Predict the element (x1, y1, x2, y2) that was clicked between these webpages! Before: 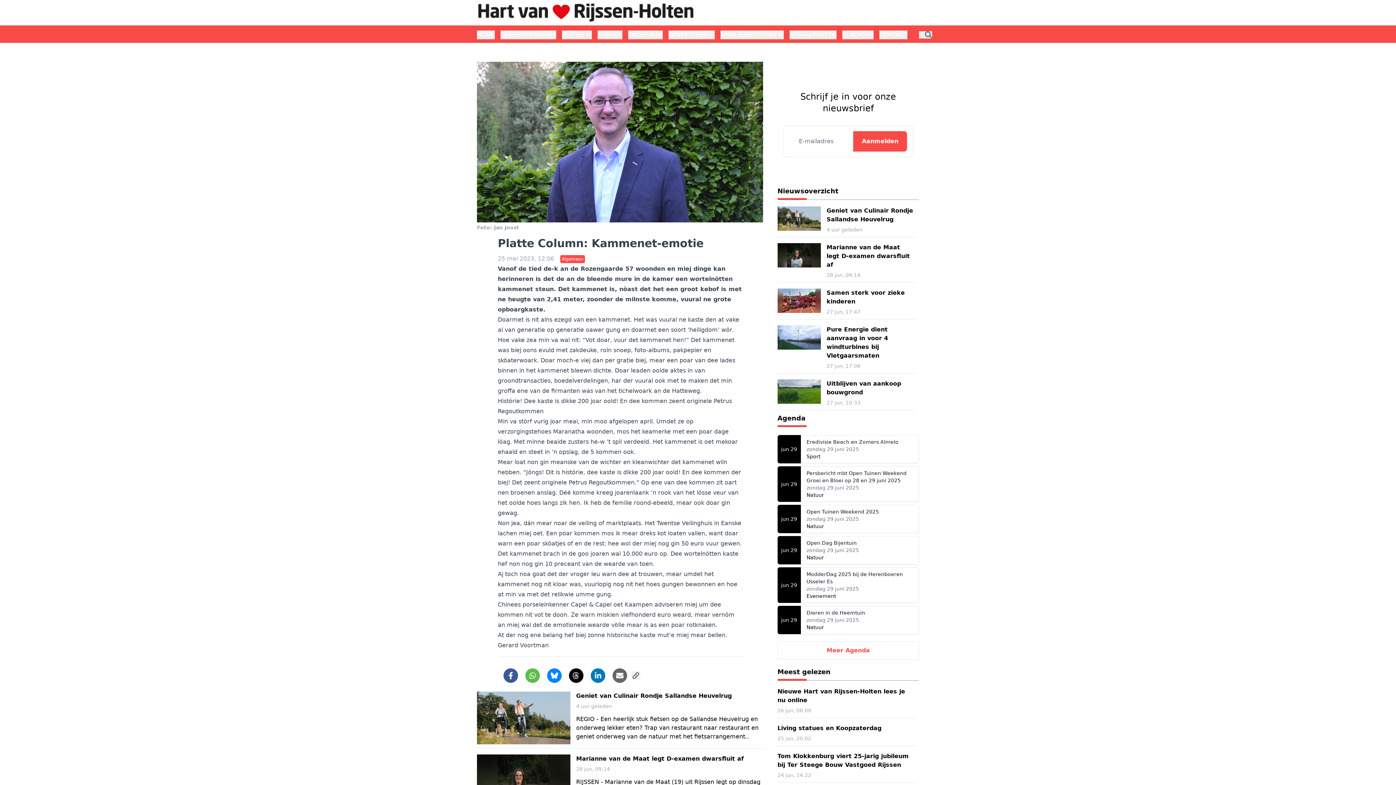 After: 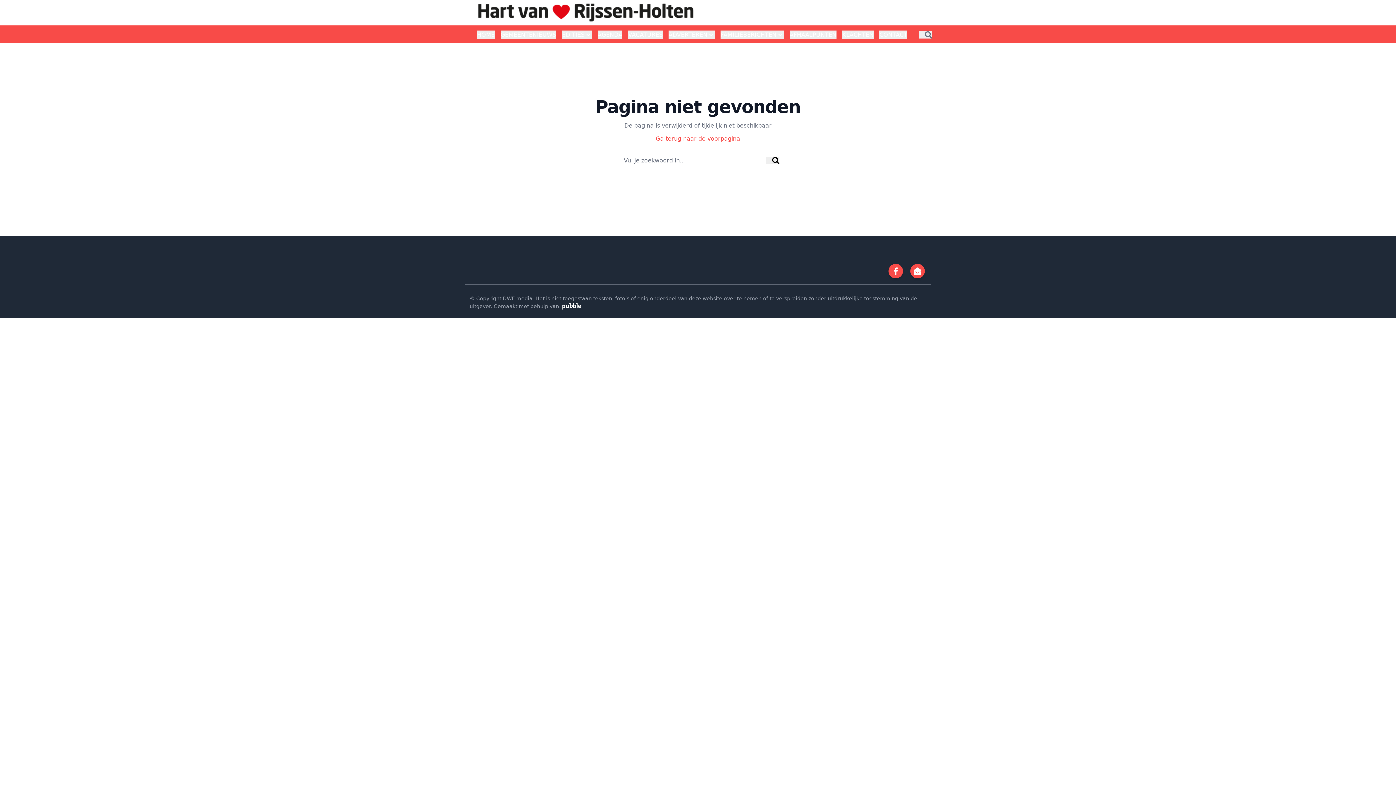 Action: label: jun 29

Open Dag Bijentuin

zondag 29 juni 2025

Natuur bbox: (777, 536, 919, 564)